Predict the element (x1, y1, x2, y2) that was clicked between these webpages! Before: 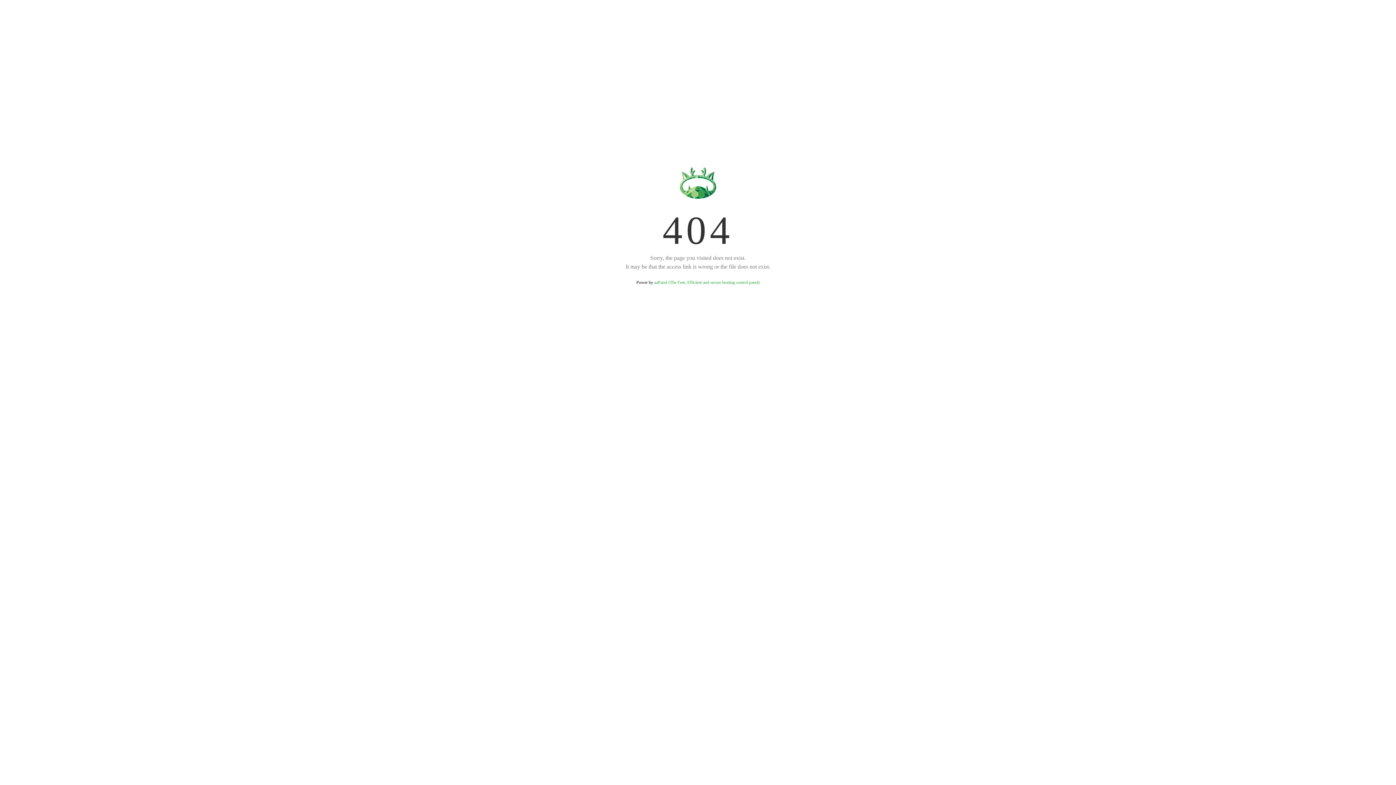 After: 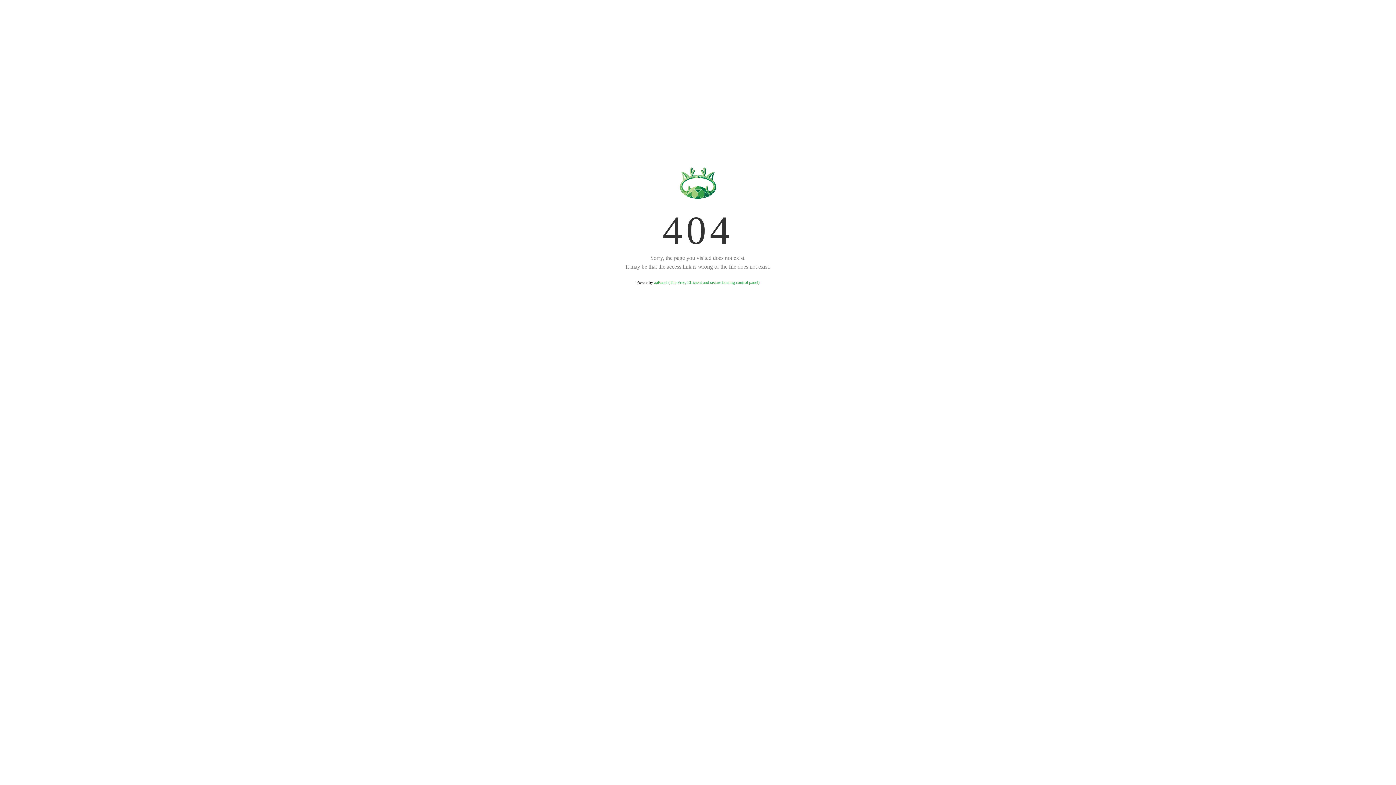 Action: label: aaPanel (The Free, Efficient and secure hosting control panel) bbox: (654, 280, 759, 285)